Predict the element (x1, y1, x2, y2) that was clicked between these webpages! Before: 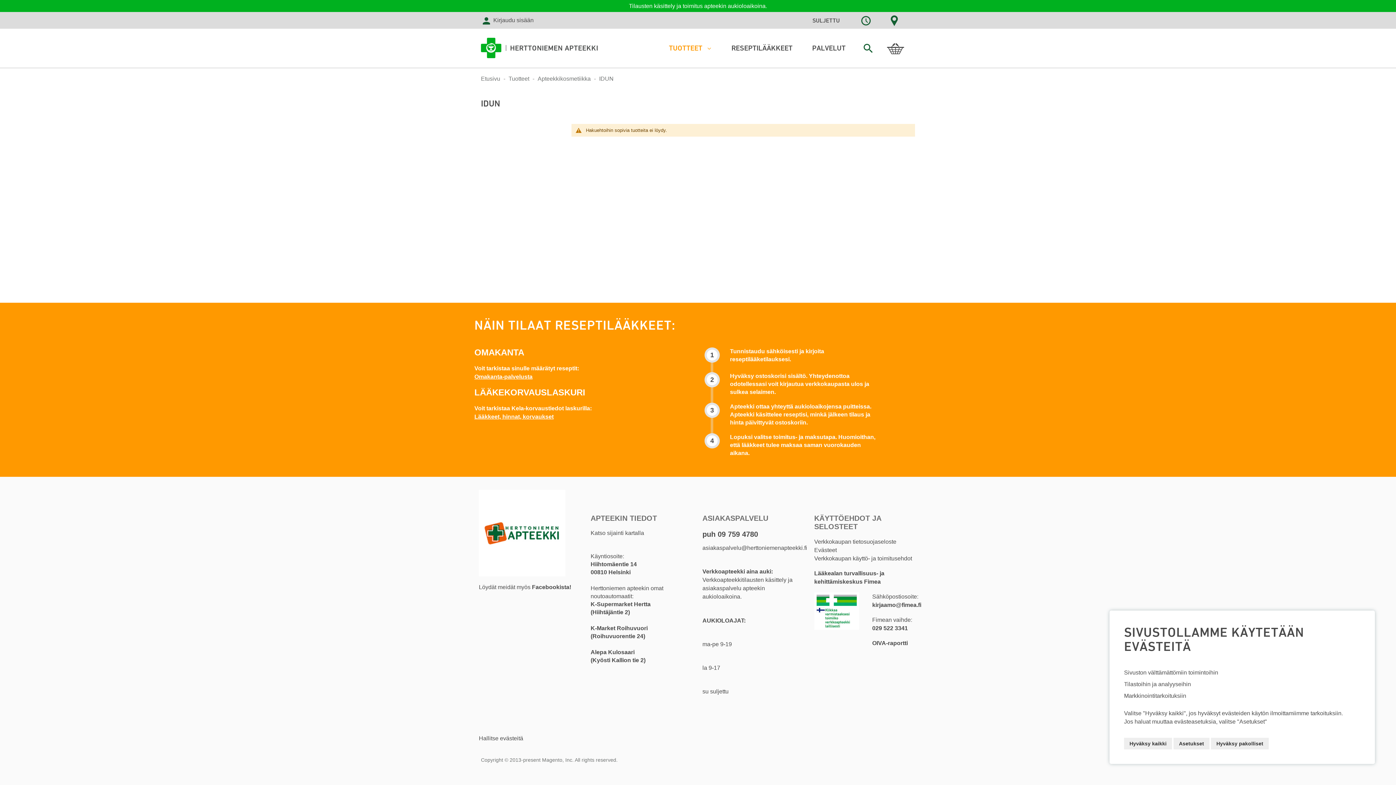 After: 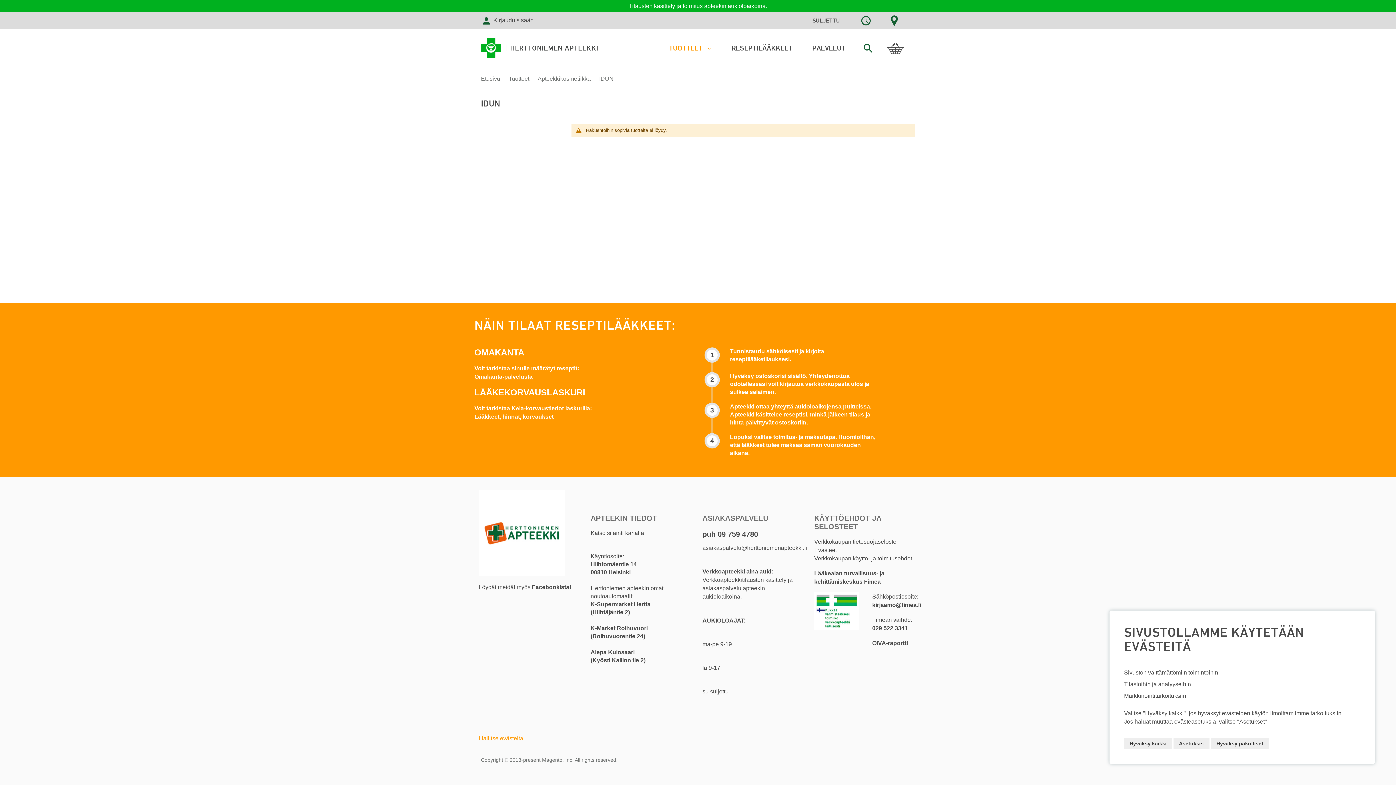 Action: label: Hallitse evästeitä bbox: (479, 735, 523, 741)